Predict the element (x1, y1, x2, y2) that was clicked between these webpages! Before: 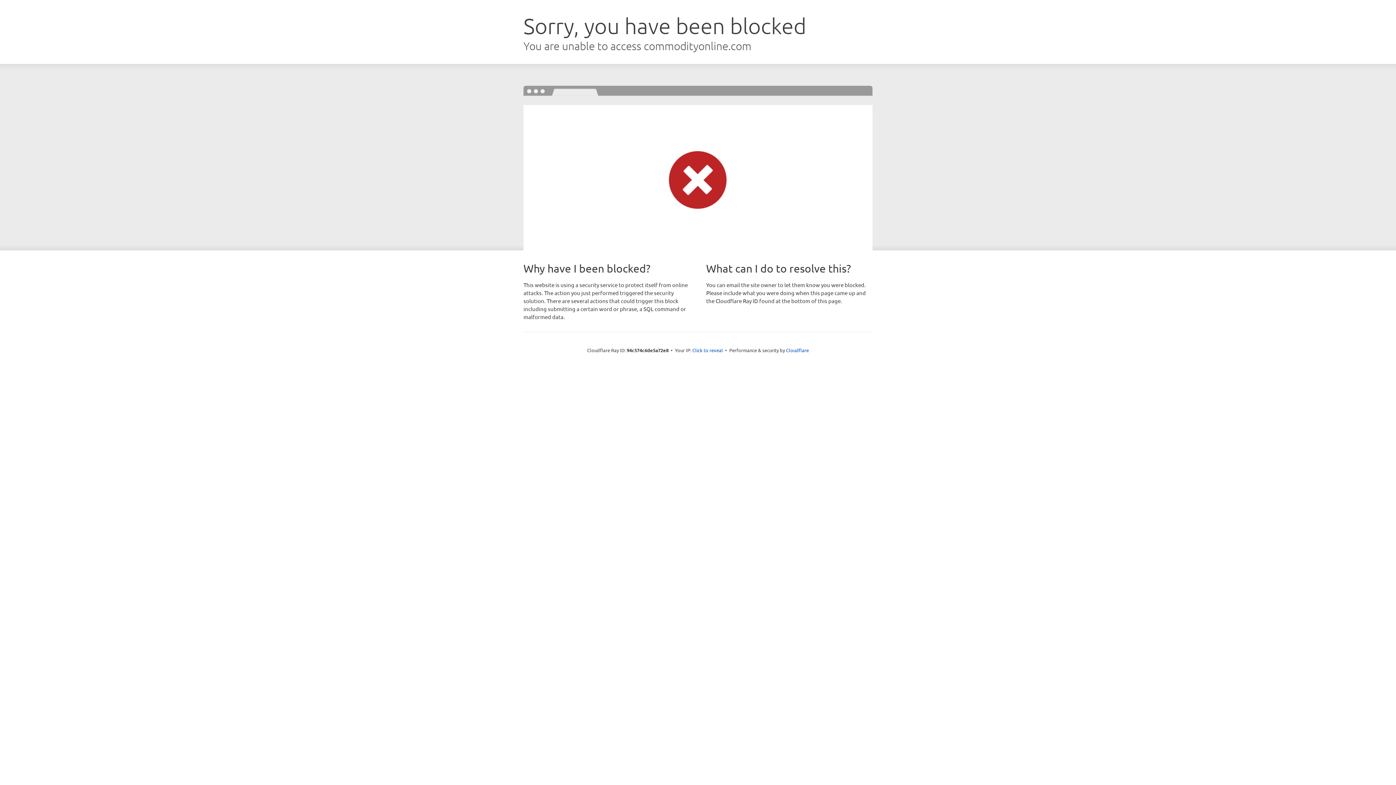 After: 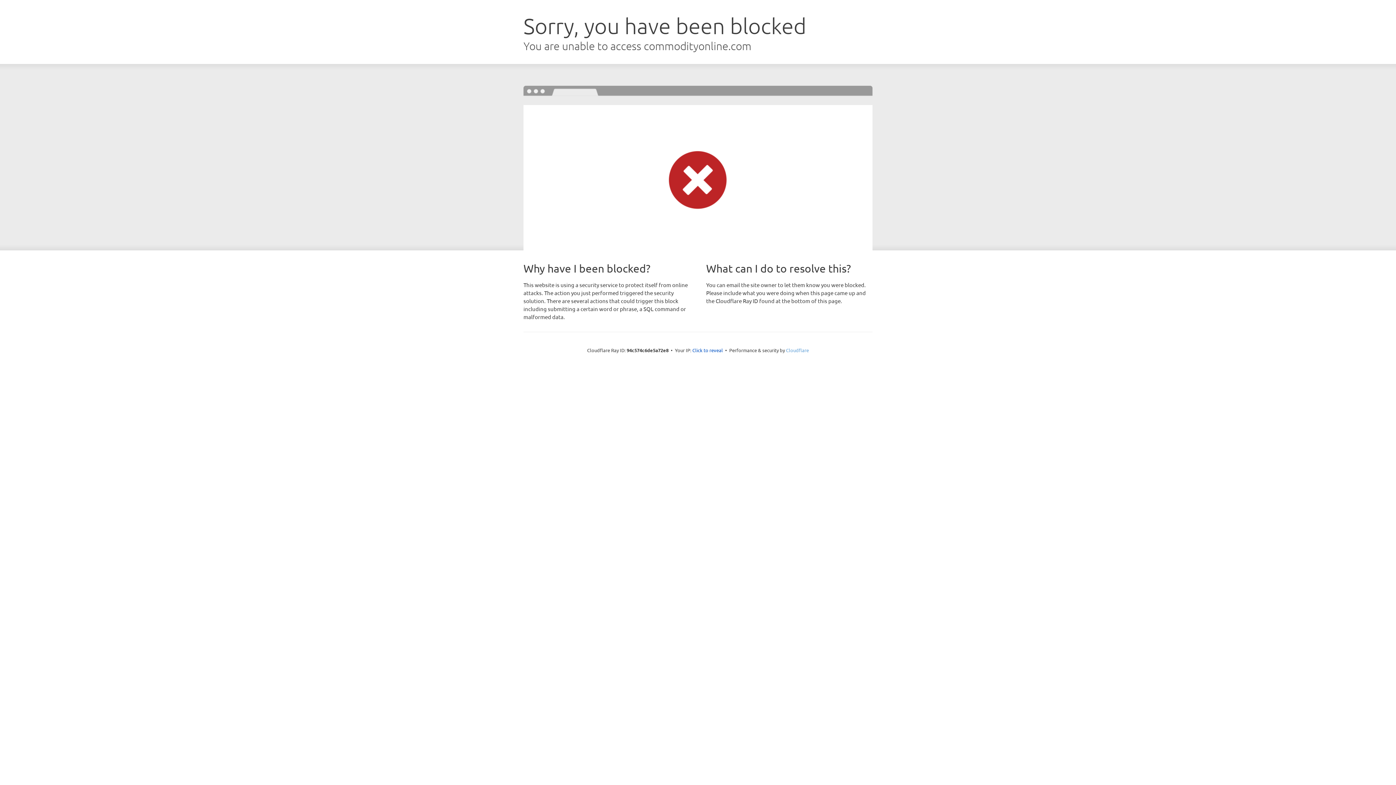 Action: bbox: (786, 347, 809, 353) label: Cloudflare